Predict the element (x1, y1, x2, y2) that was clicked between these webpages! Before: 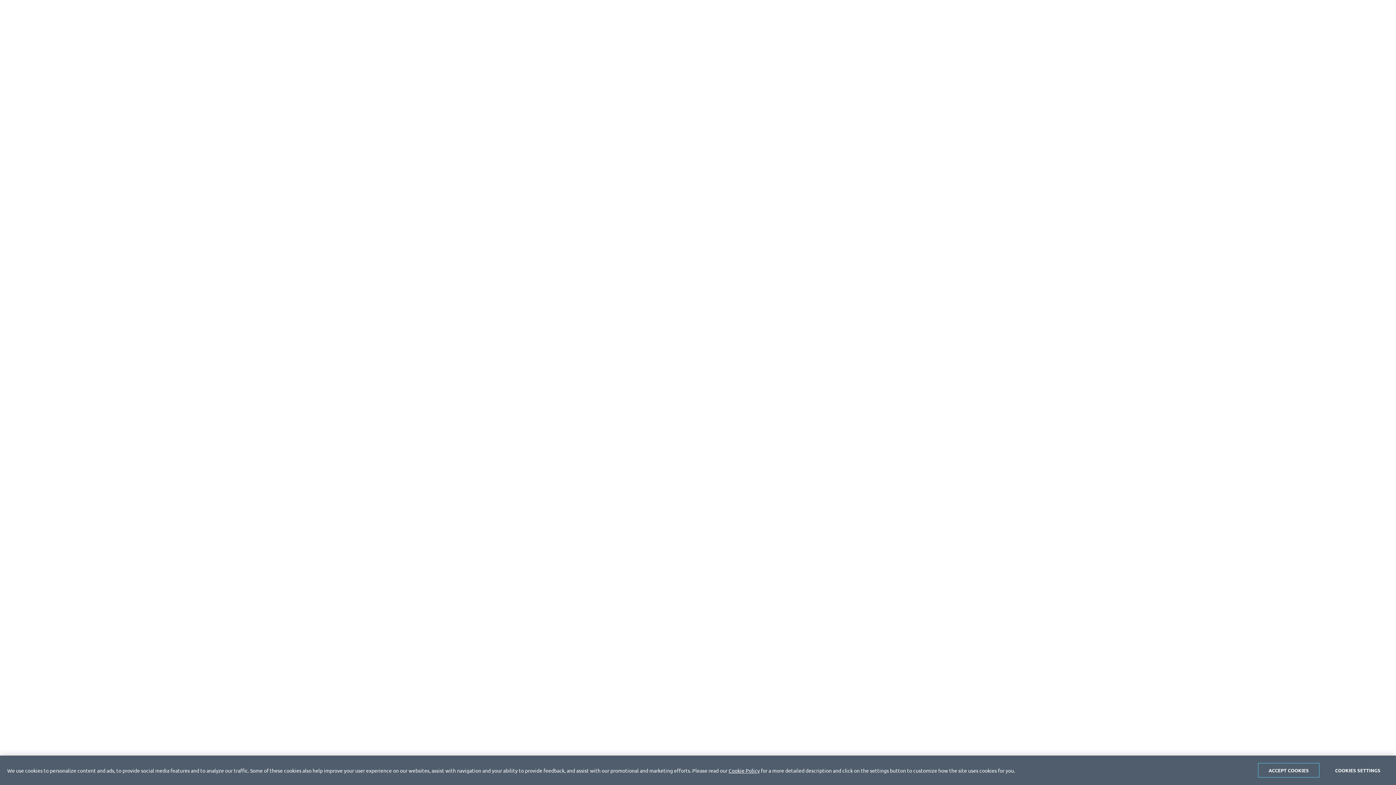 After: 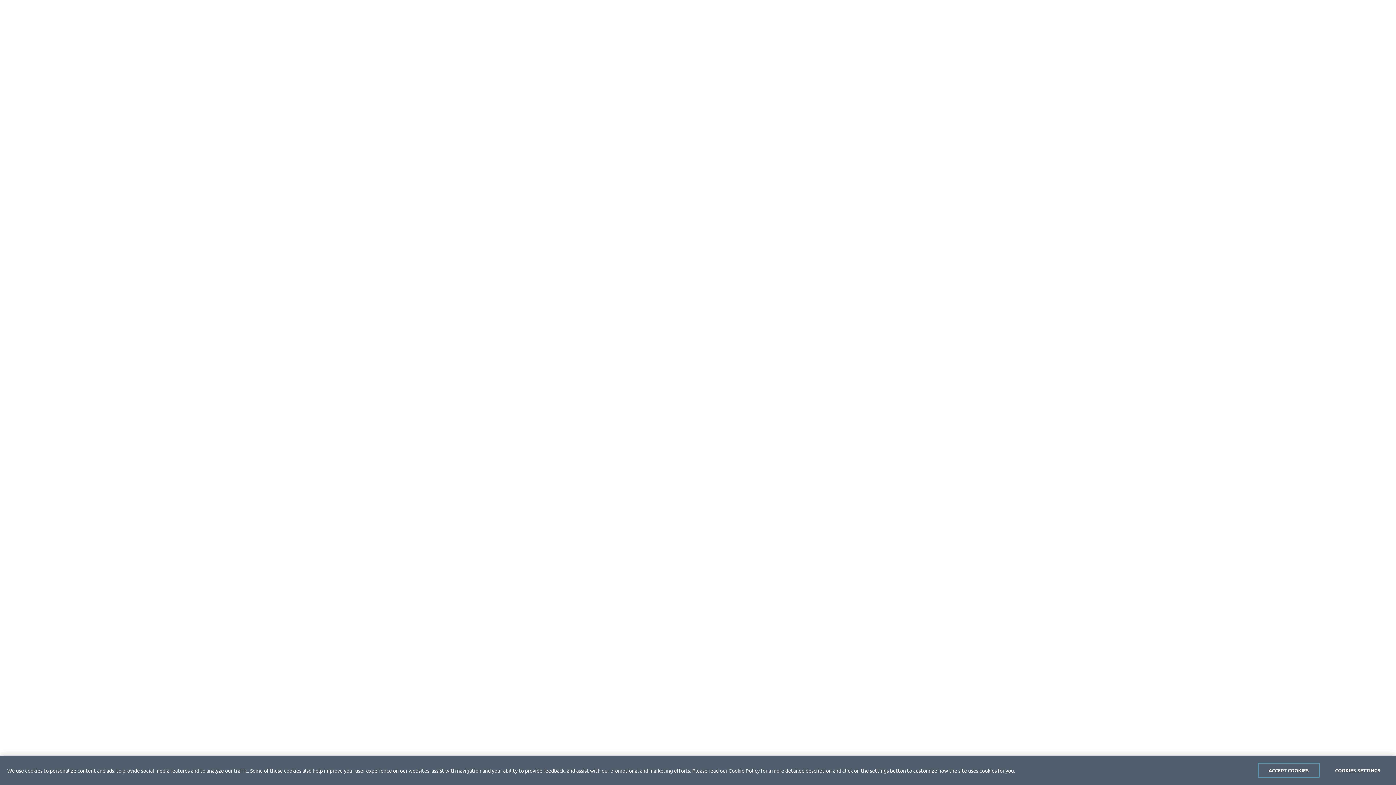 Action: label: Cookie Policy bbox: (728, 767, 760, 774)